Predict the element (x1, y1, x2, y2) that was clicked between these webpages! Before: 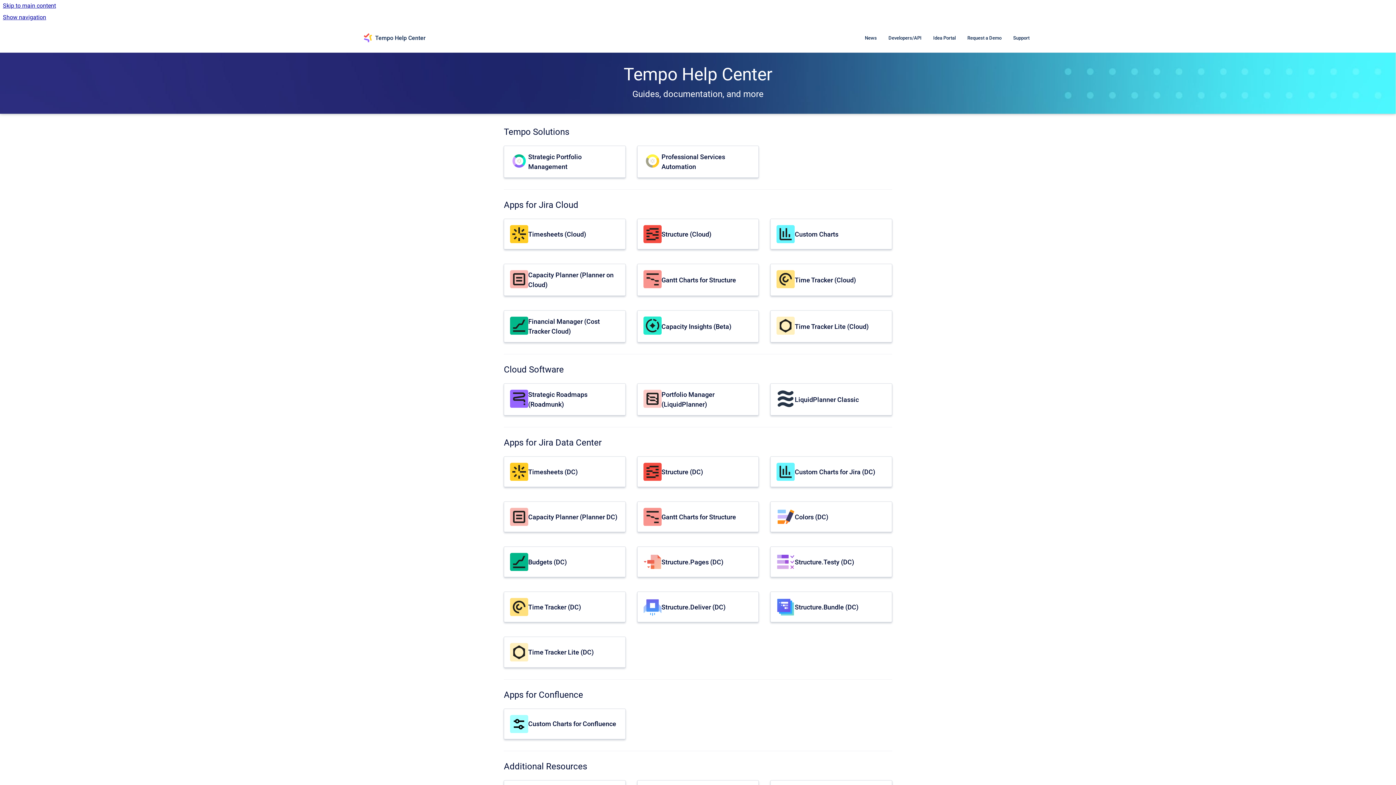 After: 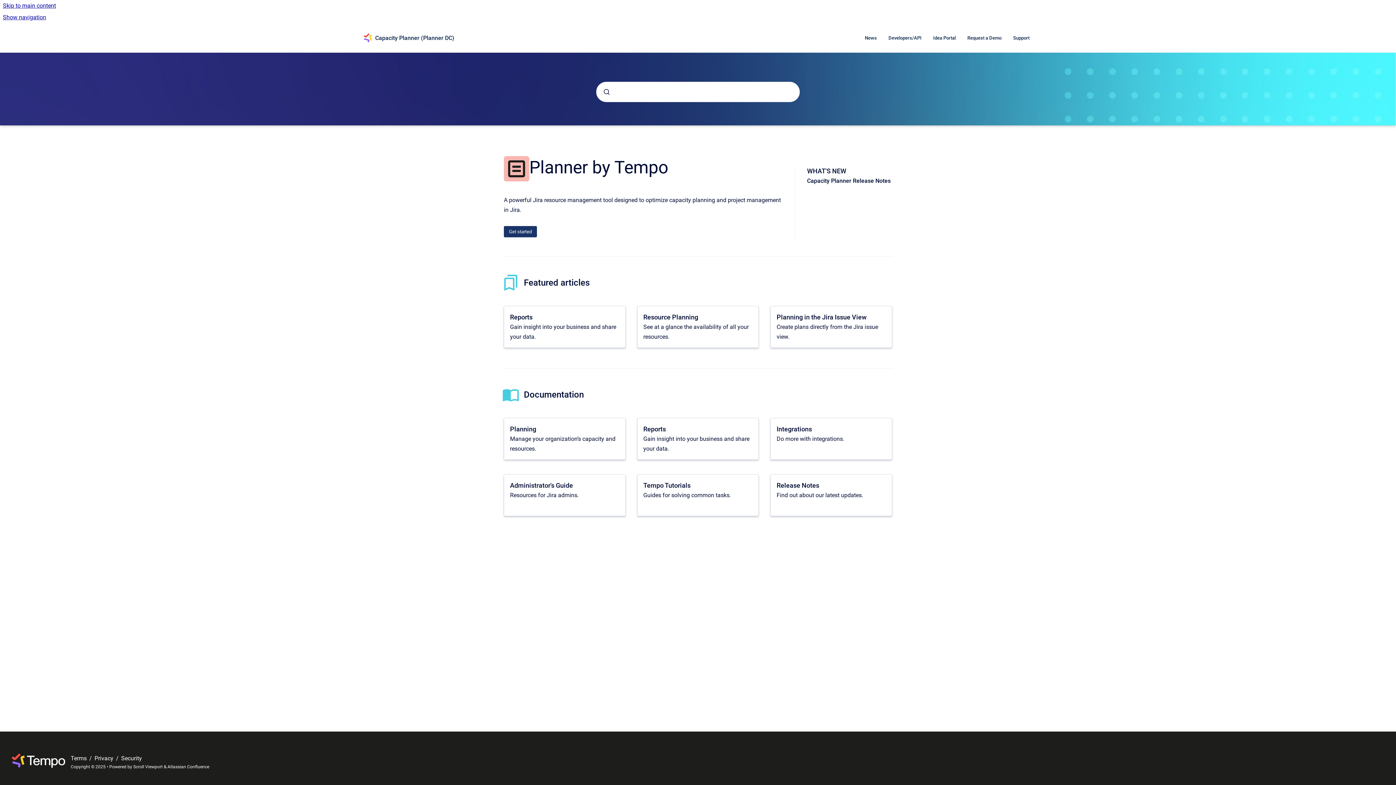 Action: label: Capacity Planner (Planner DC) bbox: (528, 513, 617, 520)